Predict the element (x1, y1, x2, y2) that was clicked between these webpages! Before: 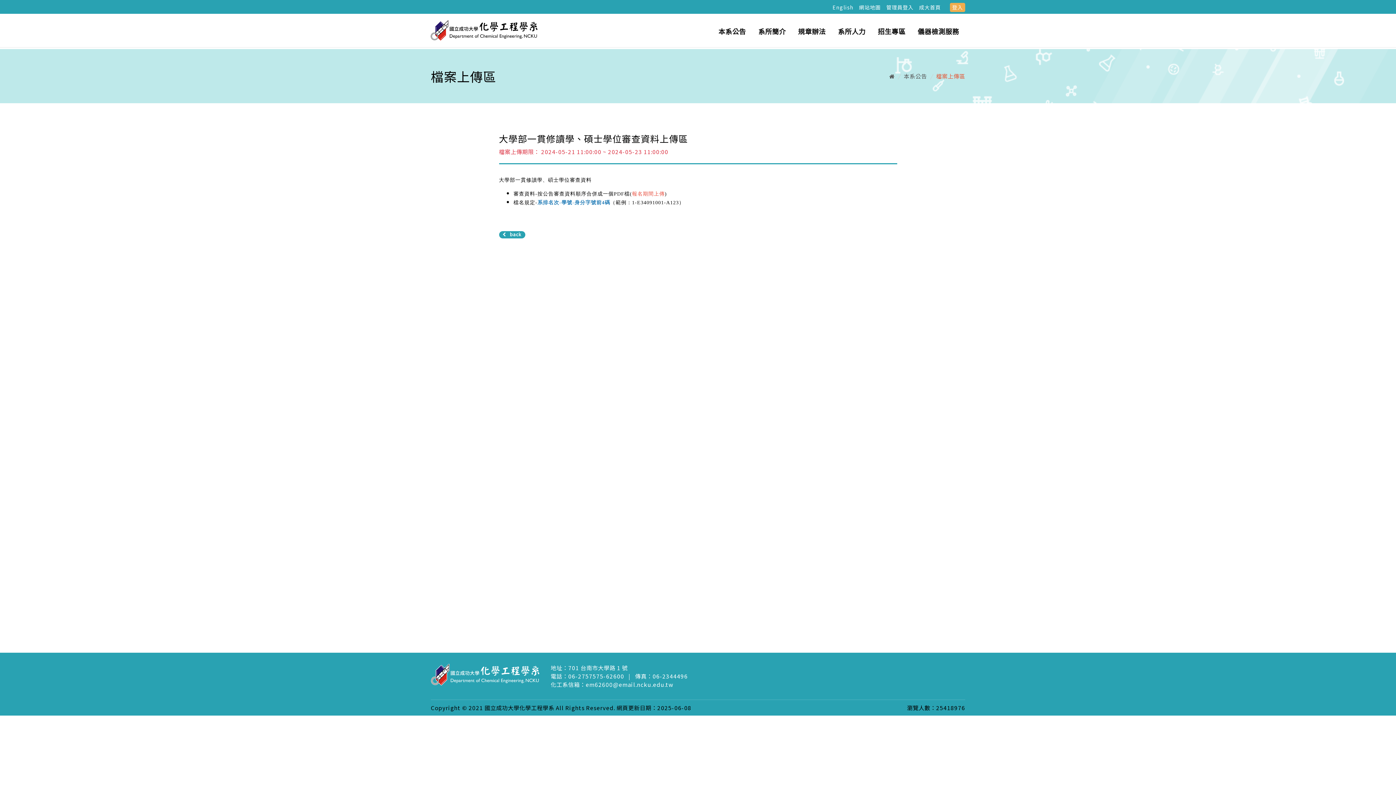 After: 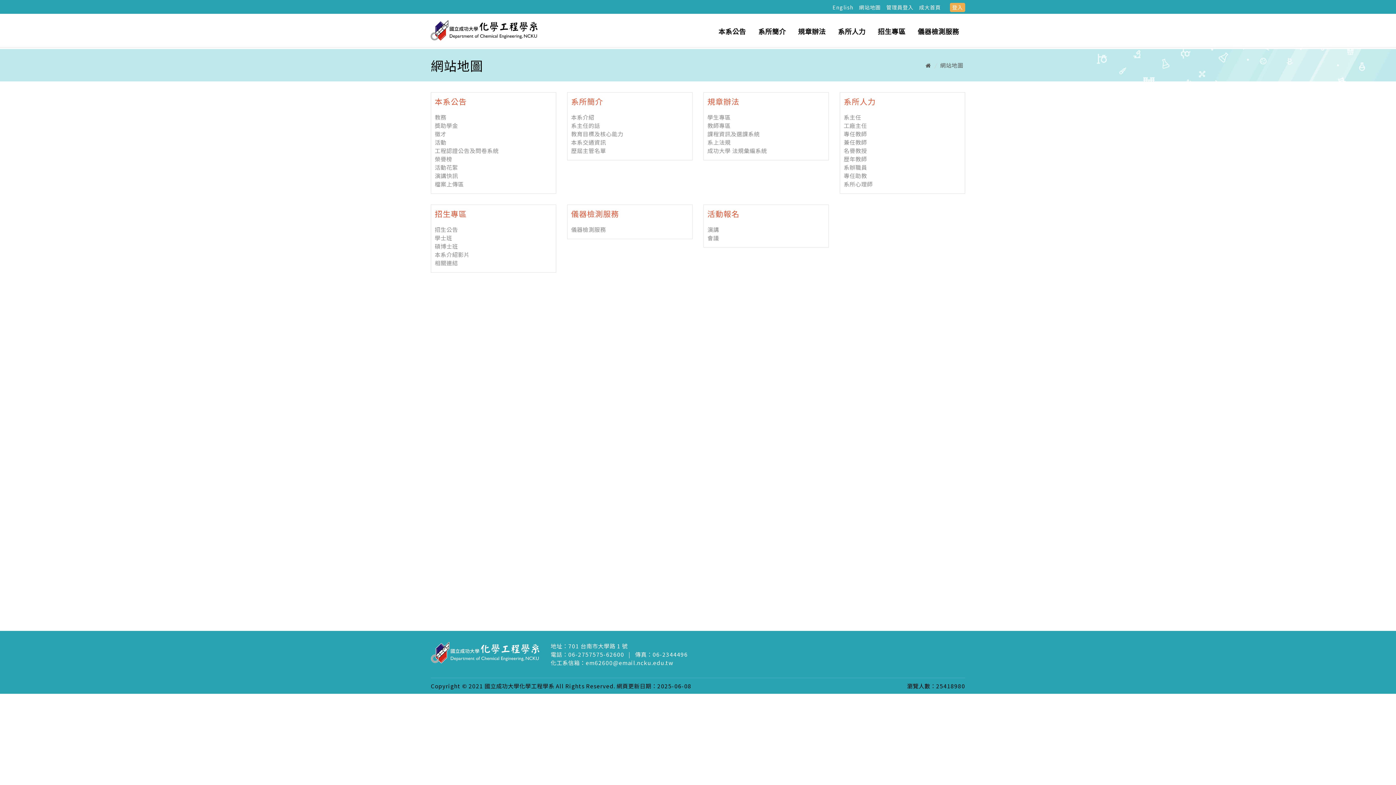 Action: label: 網站地圖 bbox: (857, 3, 882, 11)